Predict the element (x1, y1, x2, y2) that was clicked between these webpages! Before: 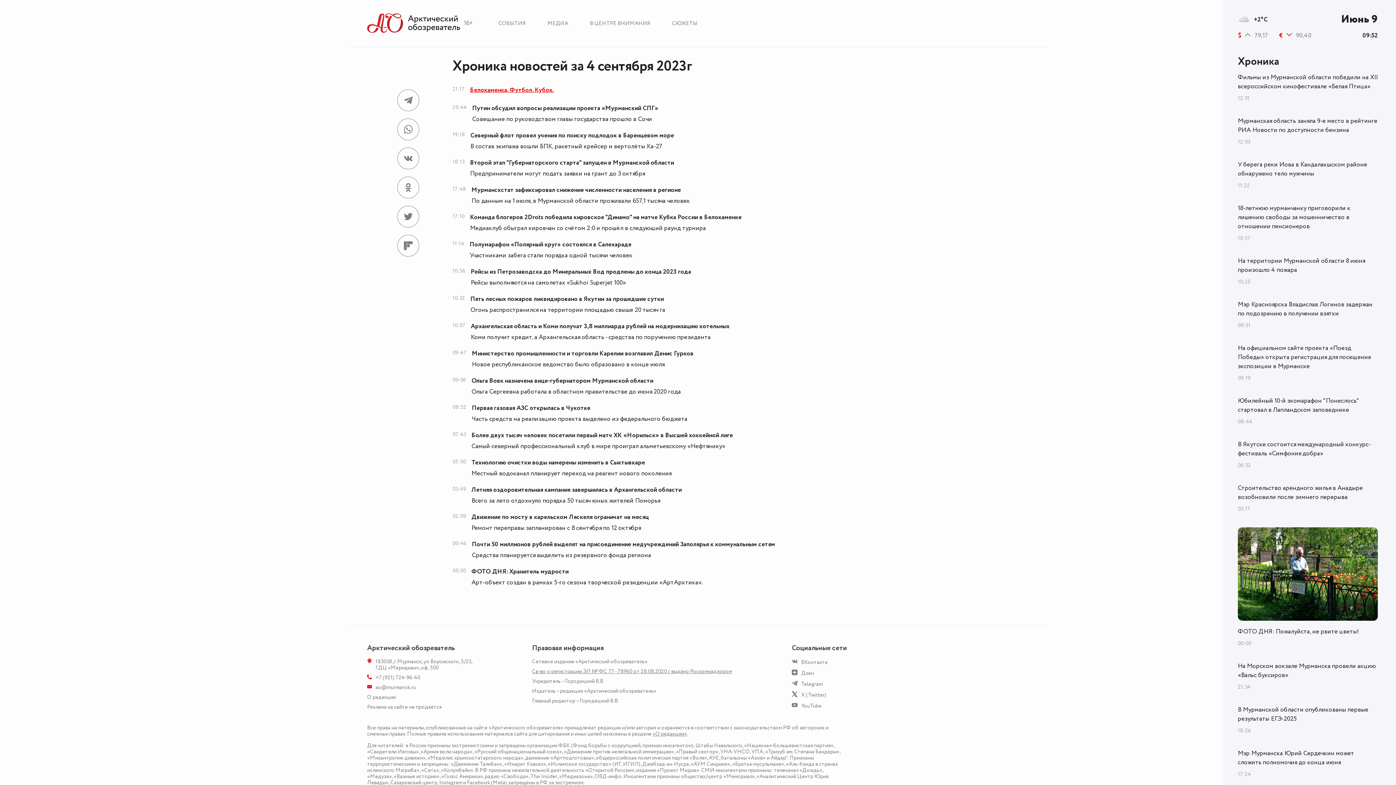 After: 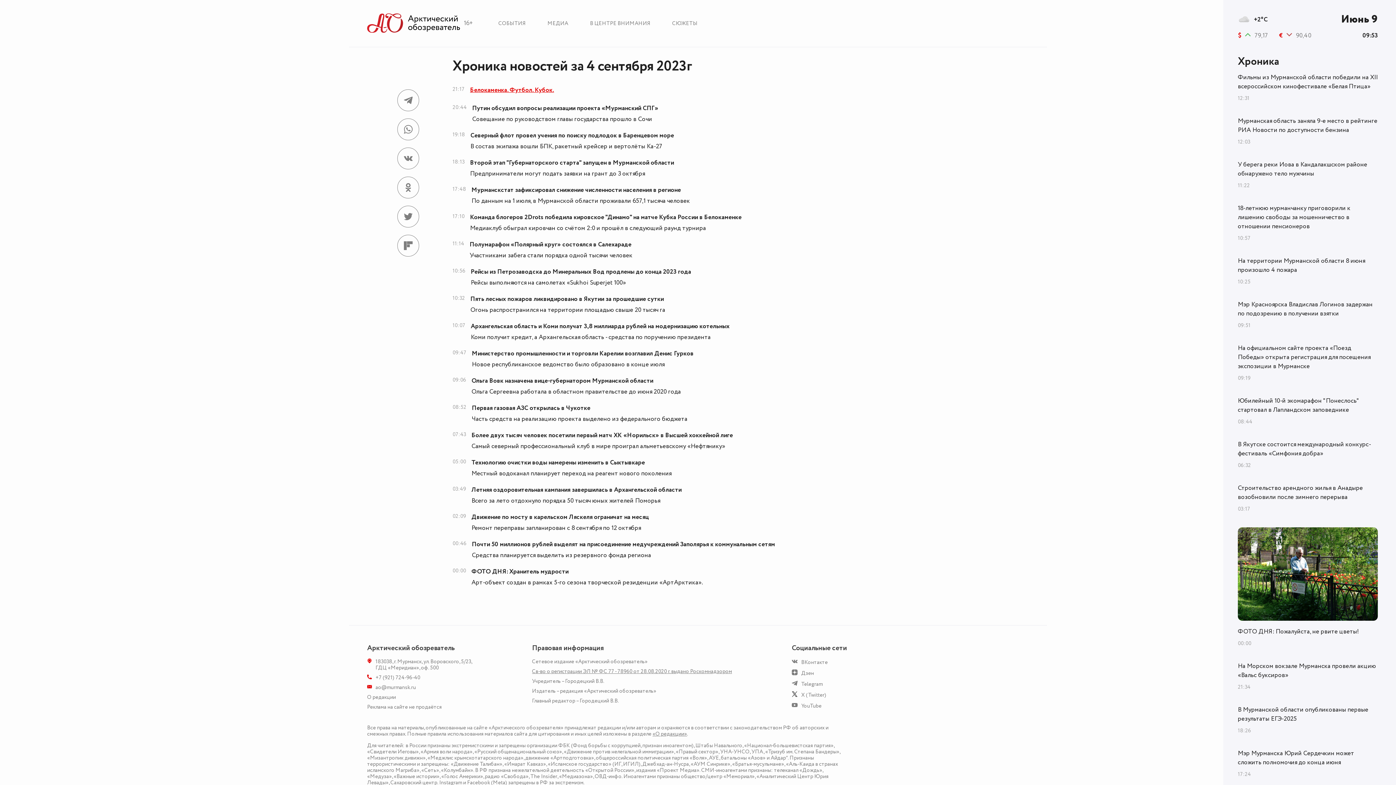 Action: bbox: (367, 684, 375, 691)